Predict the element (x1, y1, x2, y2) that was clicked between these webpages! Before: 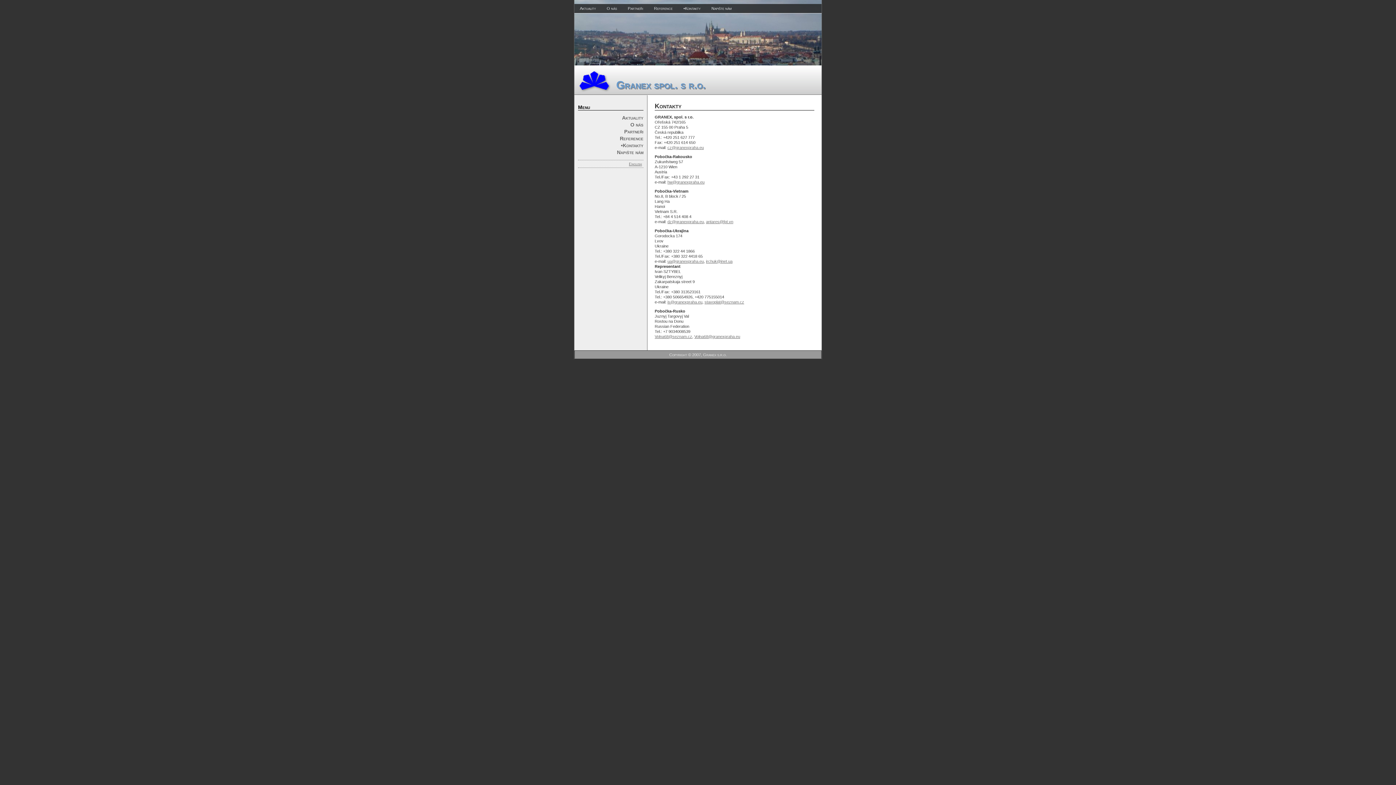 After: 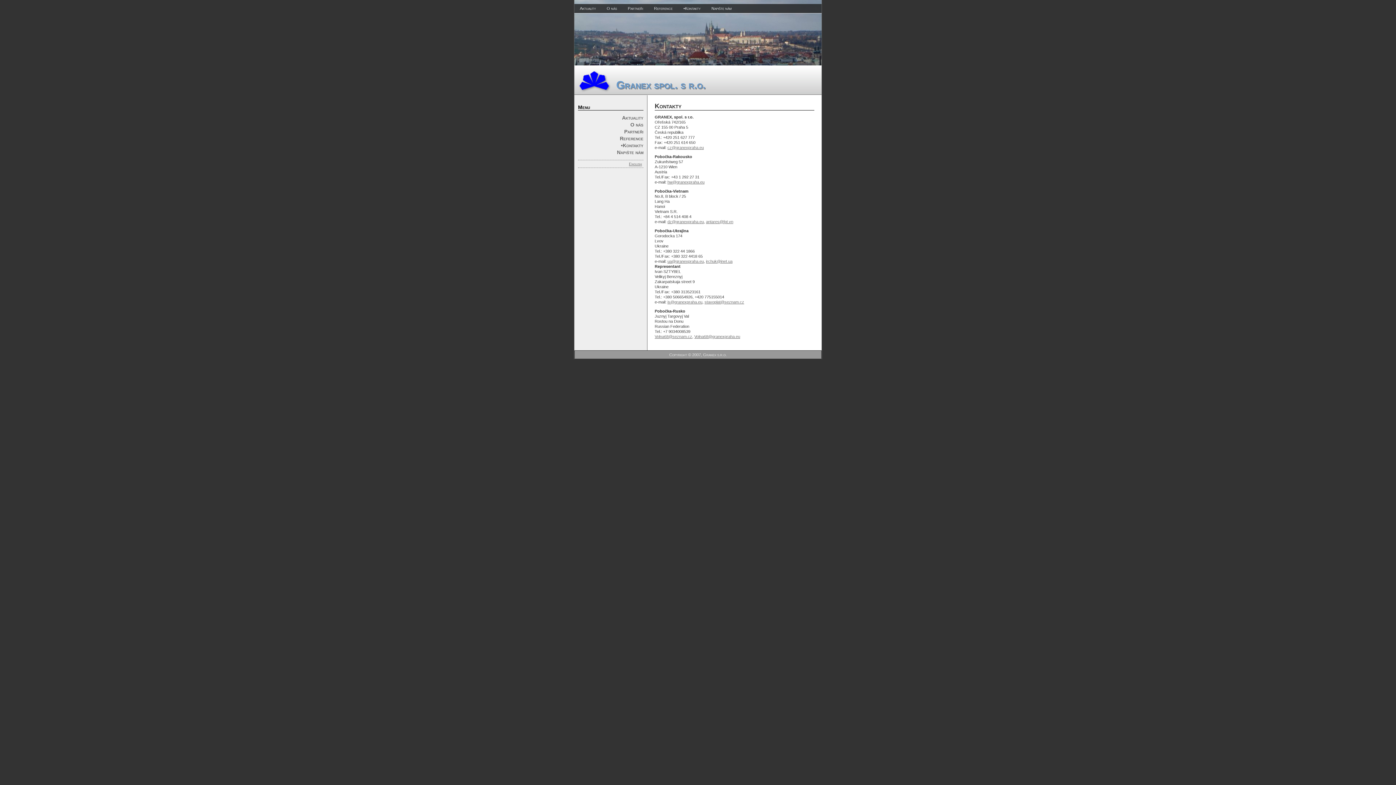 Action: bbox: (667, 259, 704, 263) label: ua@granexpraha.eu